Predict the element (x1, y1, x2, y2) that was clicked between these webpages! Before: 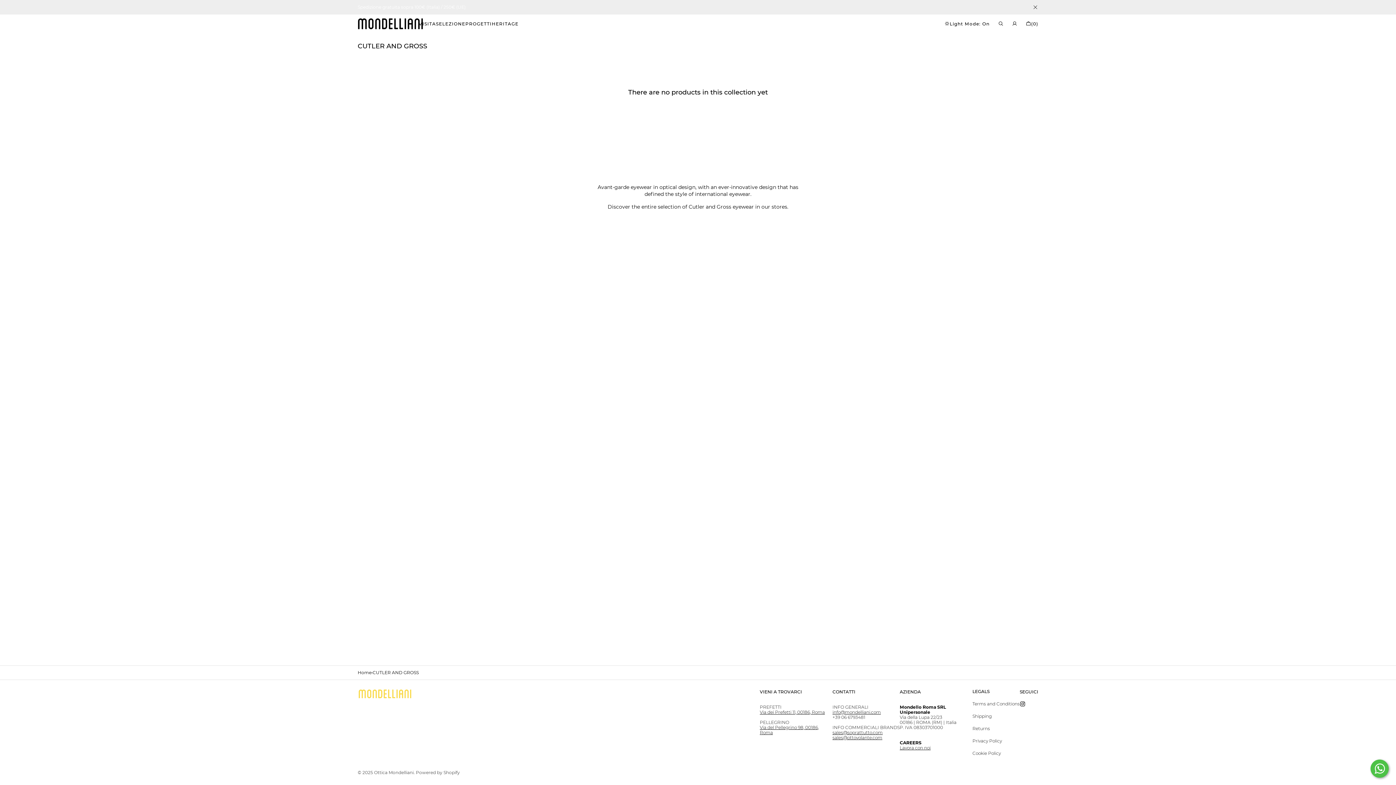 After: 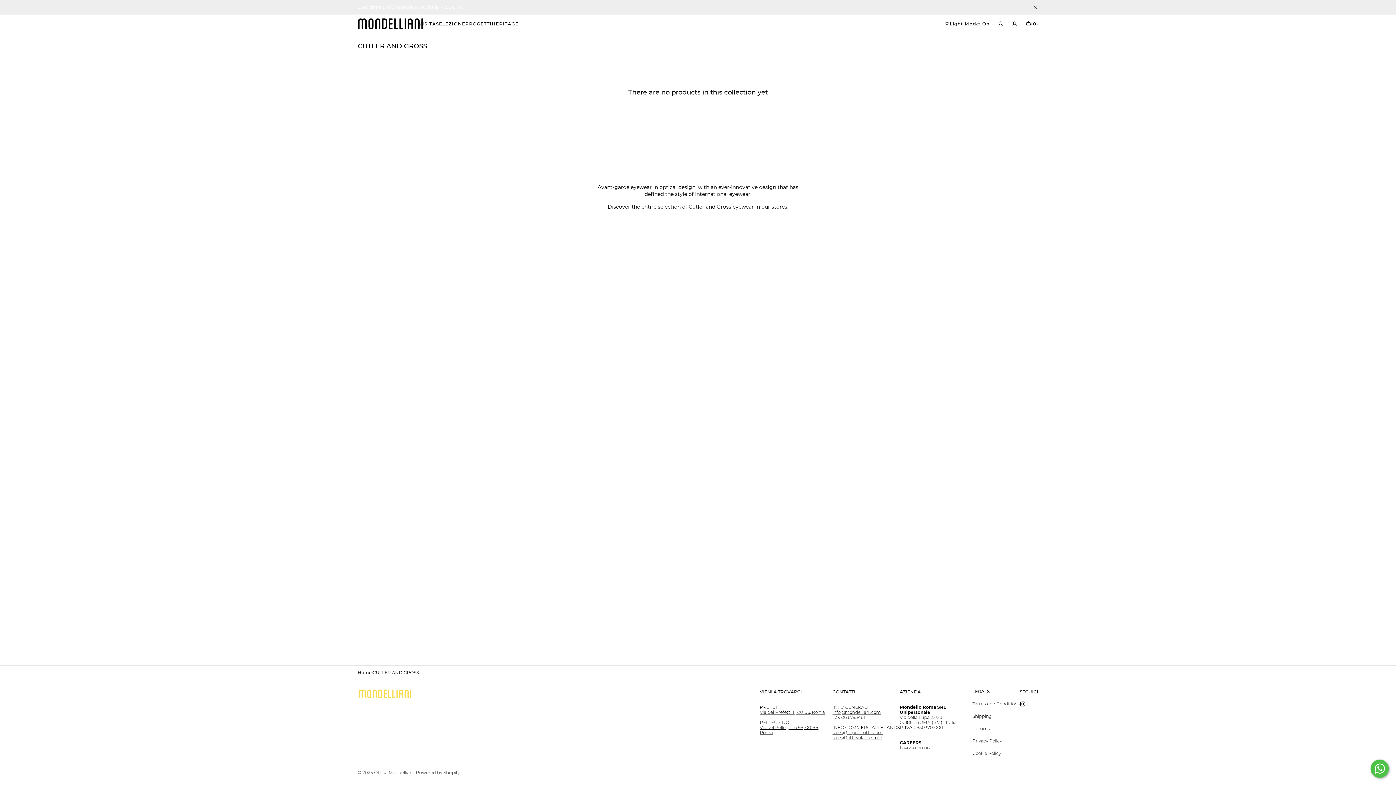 Action: label: sales@ottovolante.com bbox: (832, 735, 882, 740)